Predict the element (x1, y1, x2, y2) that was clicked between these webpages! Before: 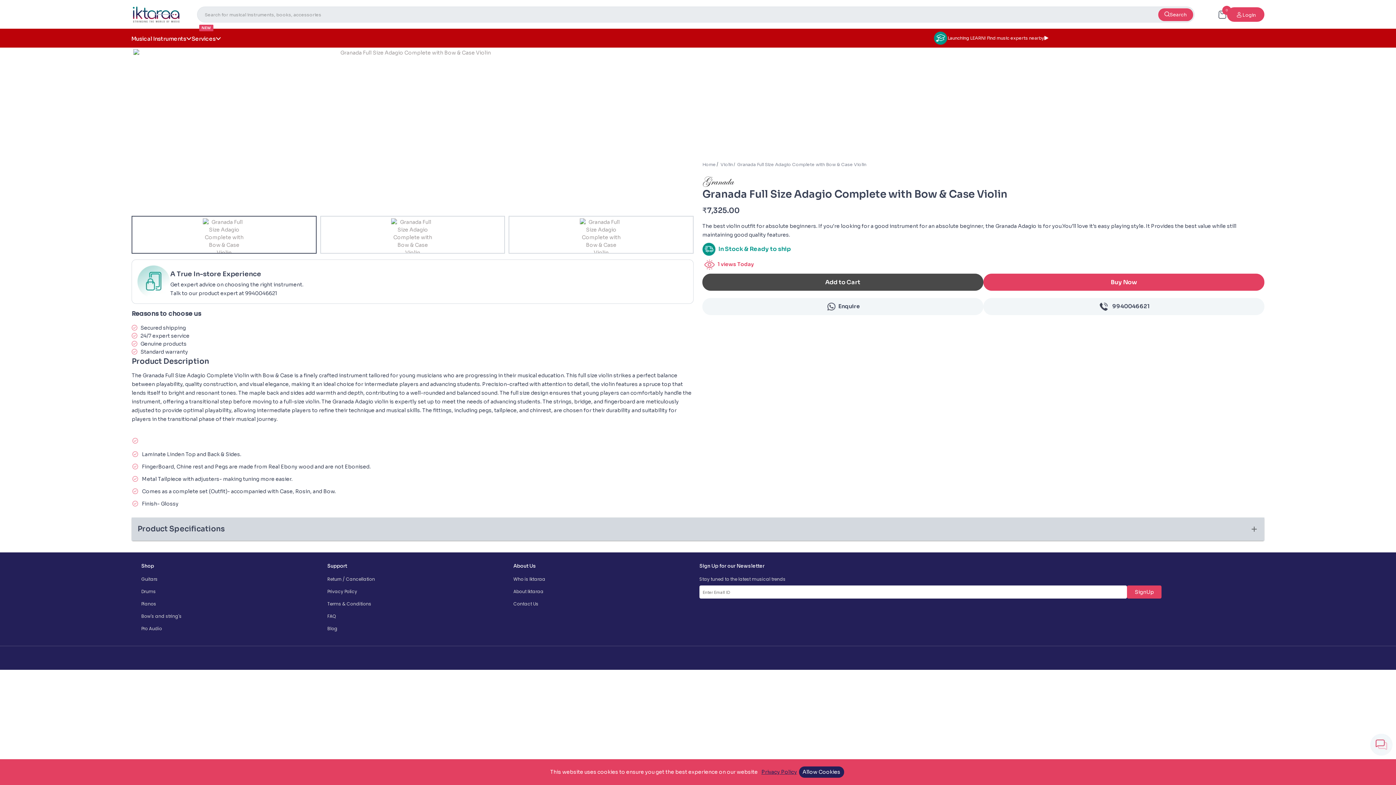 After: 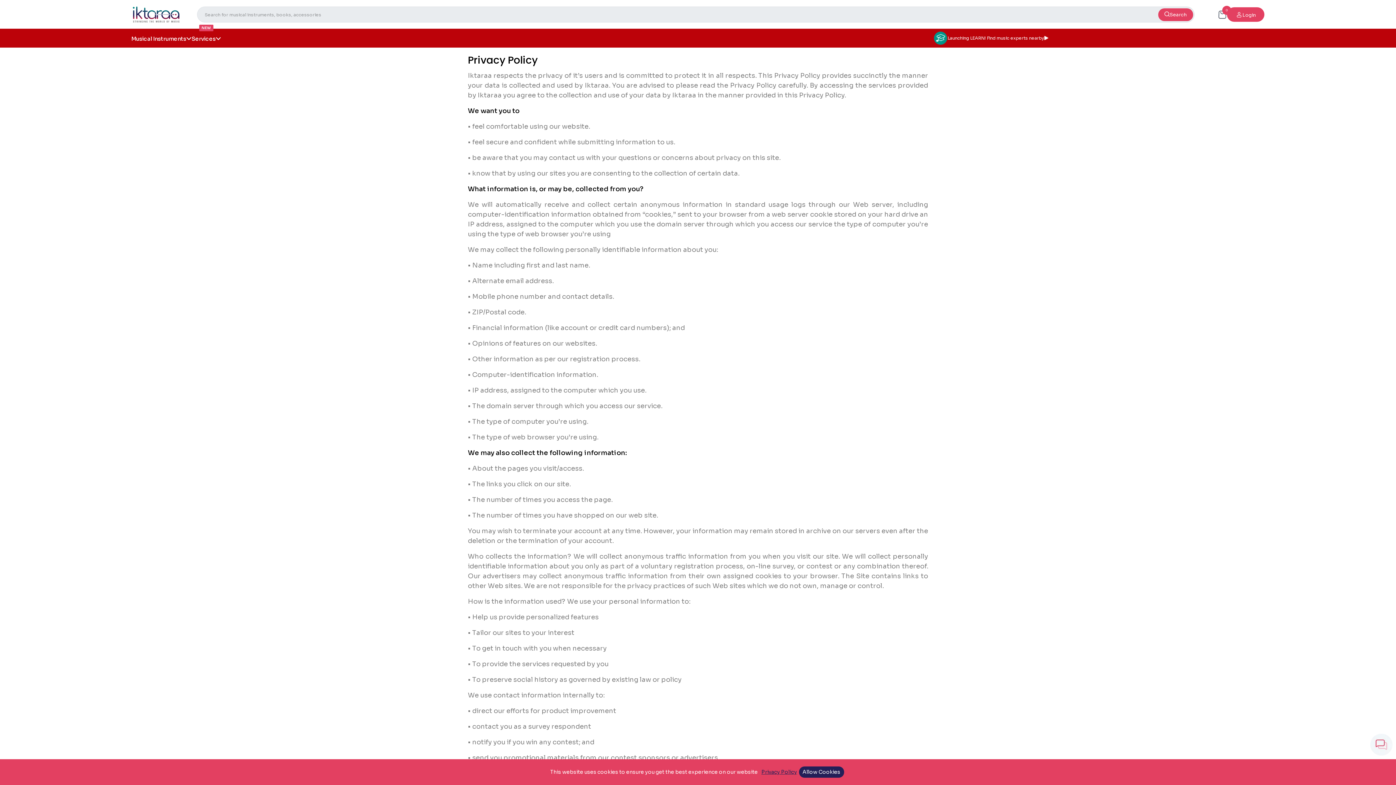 Action: label: Privacy Policy bbox: (327, 588, 357, 594)